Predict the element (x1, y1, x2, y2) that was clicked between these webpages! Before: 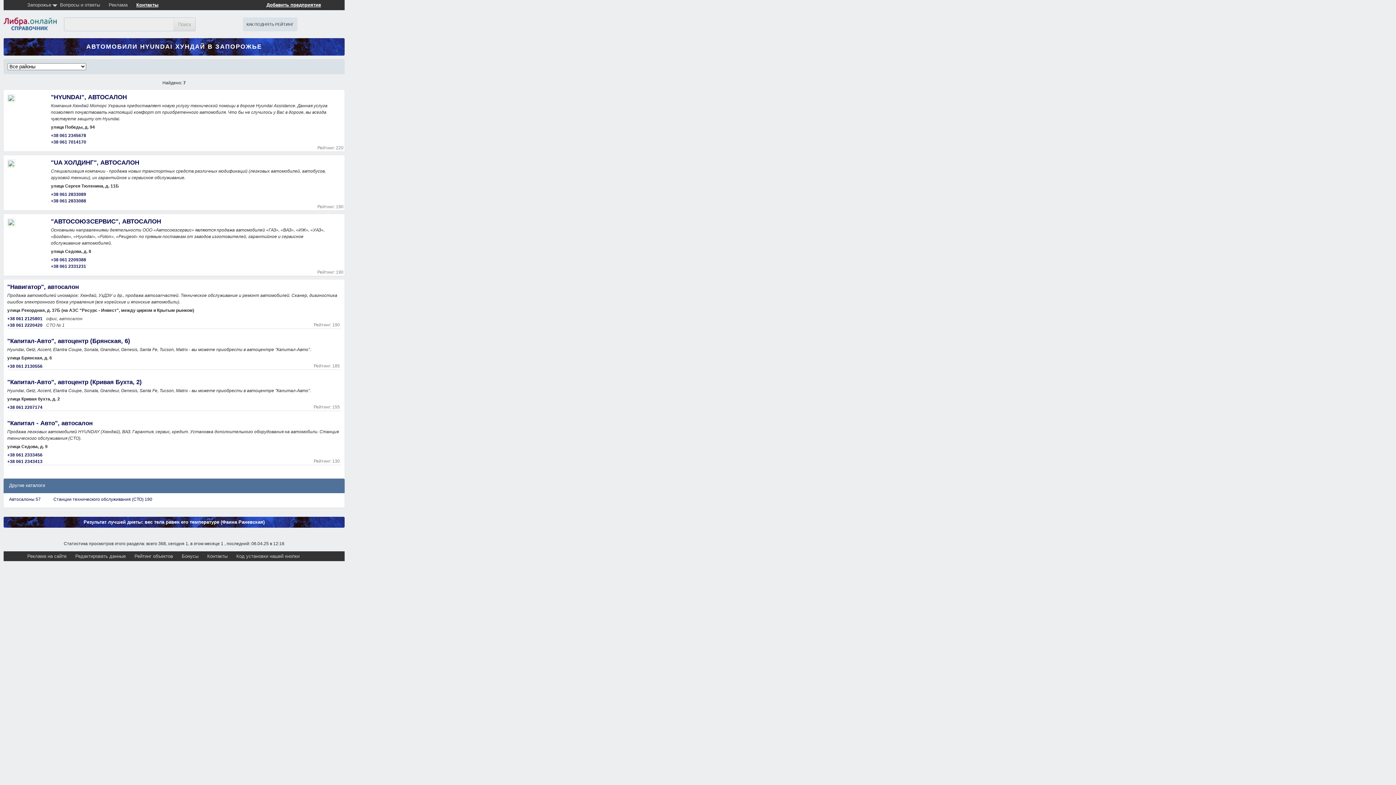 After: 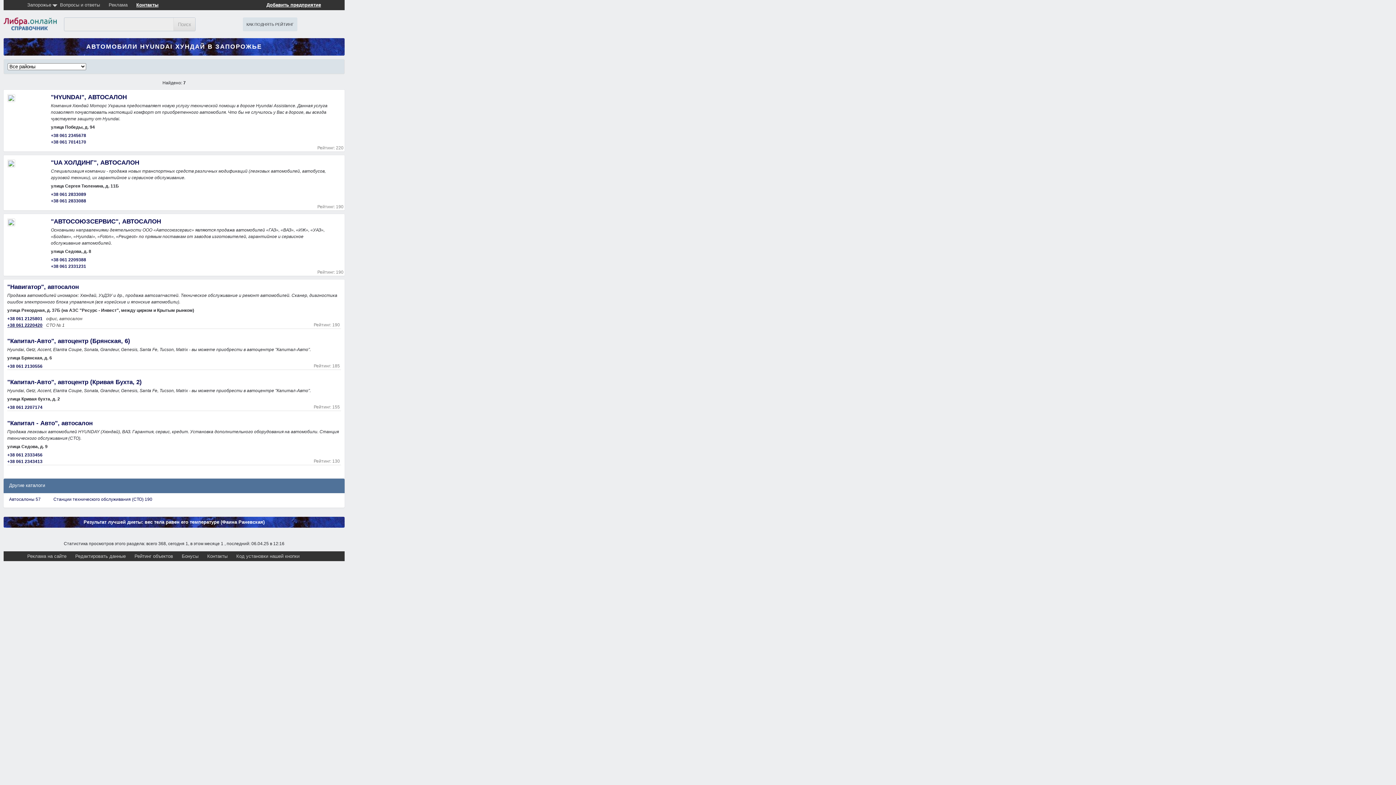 Action: bbox: (7, 322, 42, 328) label: +38 061 2220420